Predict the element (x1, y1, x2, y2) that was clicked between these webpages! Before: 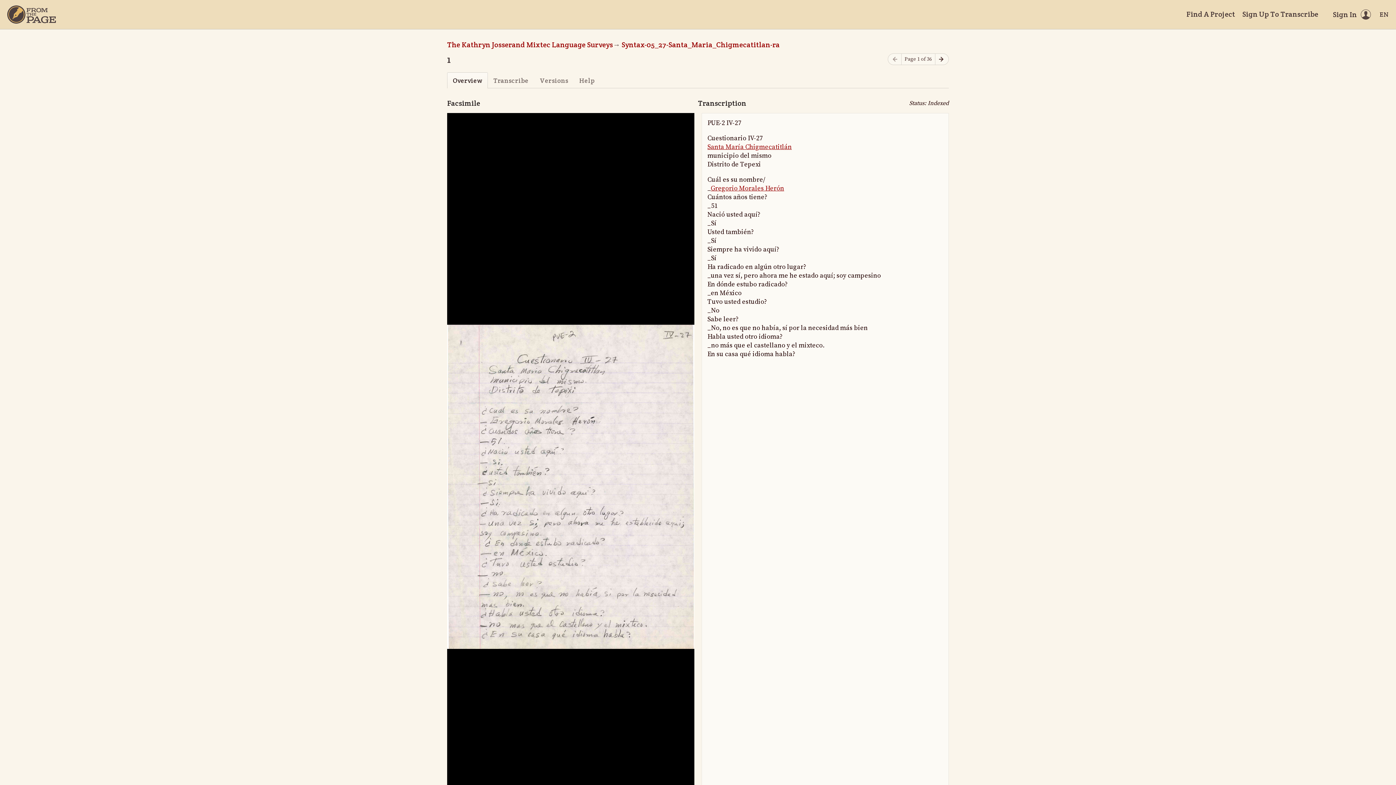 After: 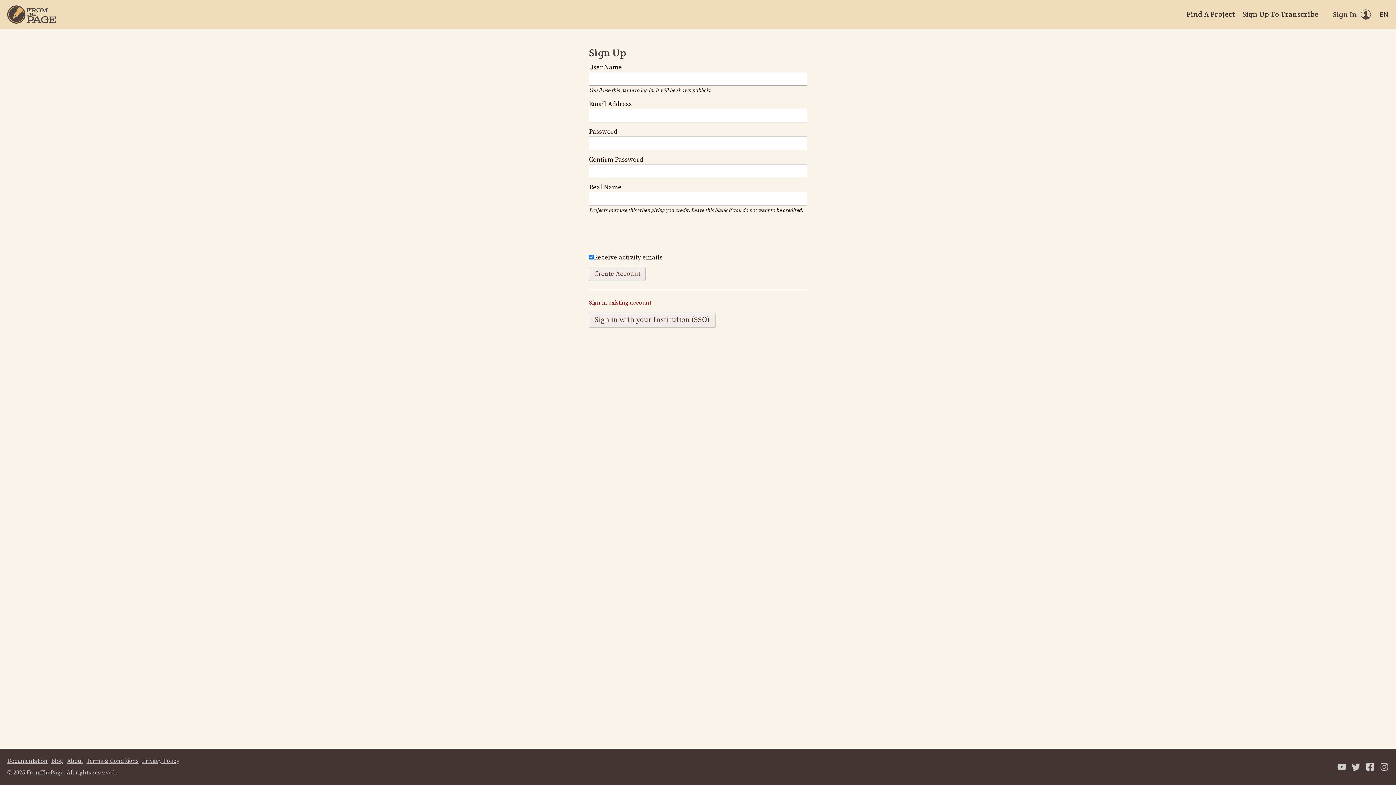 Action: label: Sign Up To Transcribe bbox: (1242, 9, 1318, 19)